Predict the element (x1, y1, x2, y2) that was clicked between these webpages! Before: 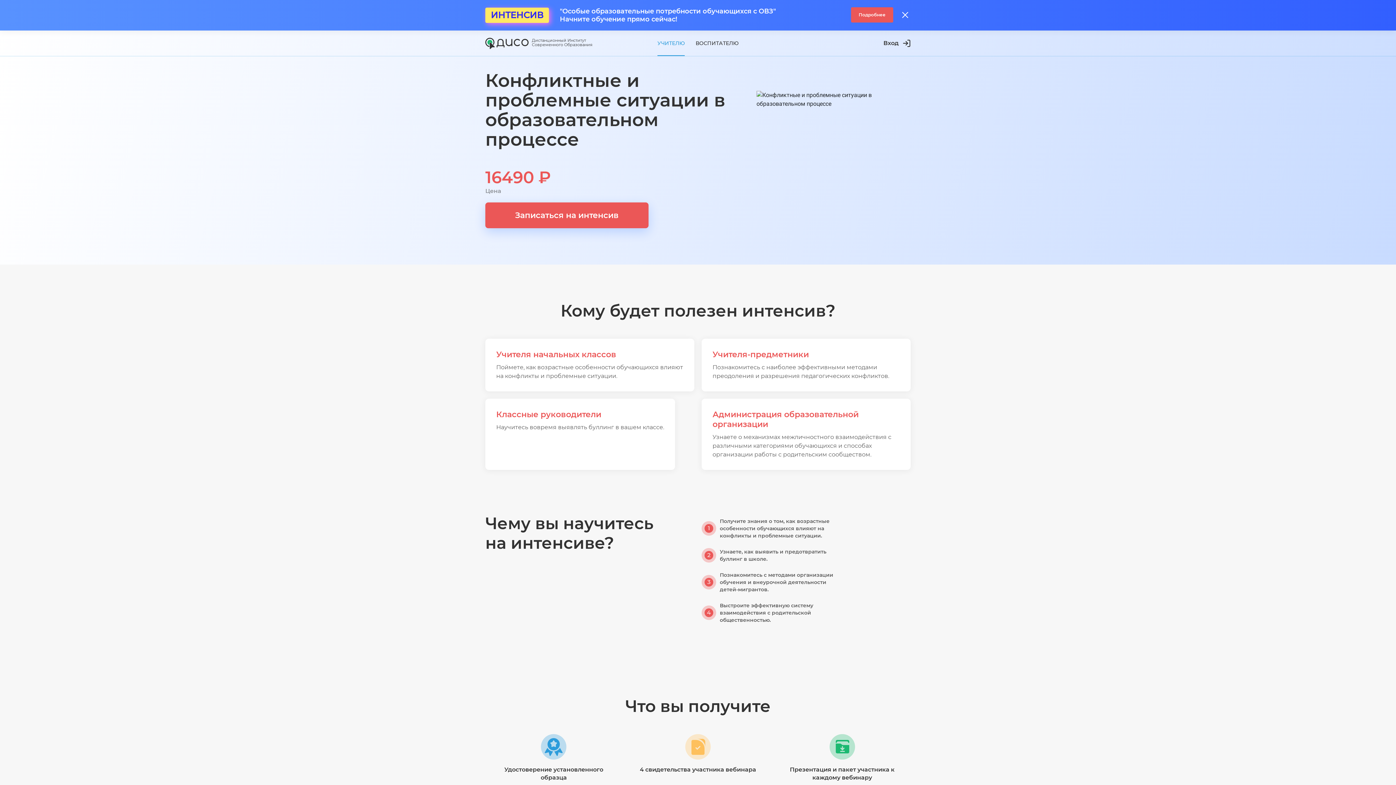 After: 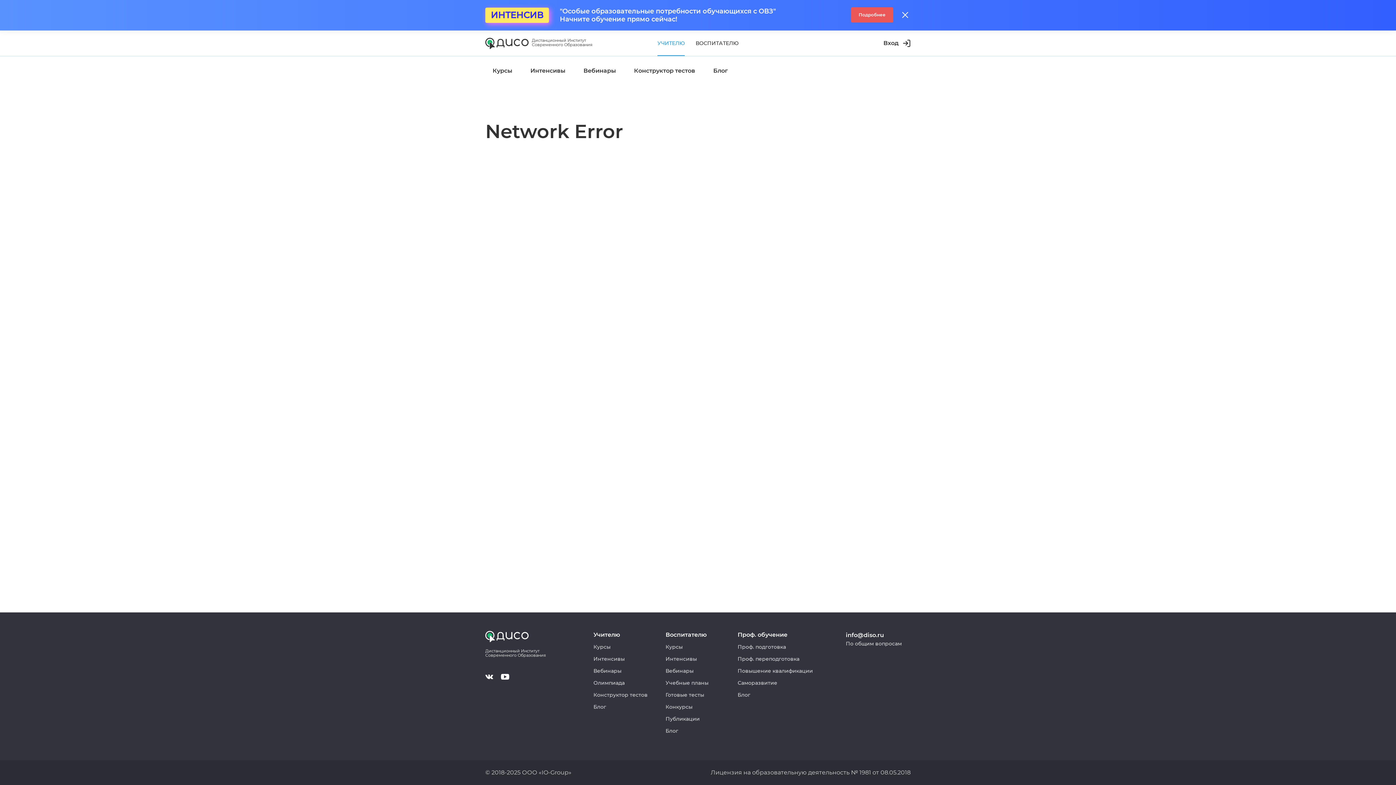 Action: bbox: (485, 35, 528, 50)